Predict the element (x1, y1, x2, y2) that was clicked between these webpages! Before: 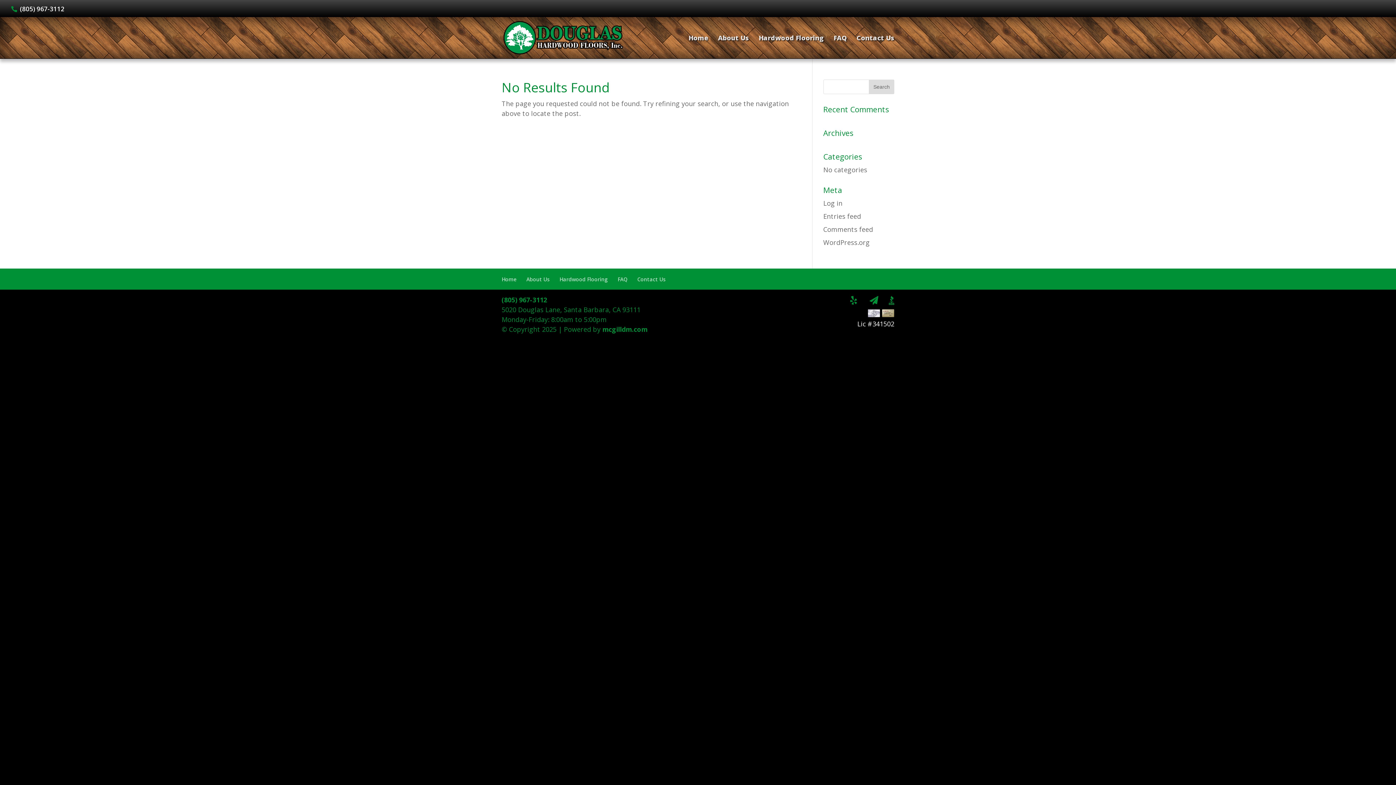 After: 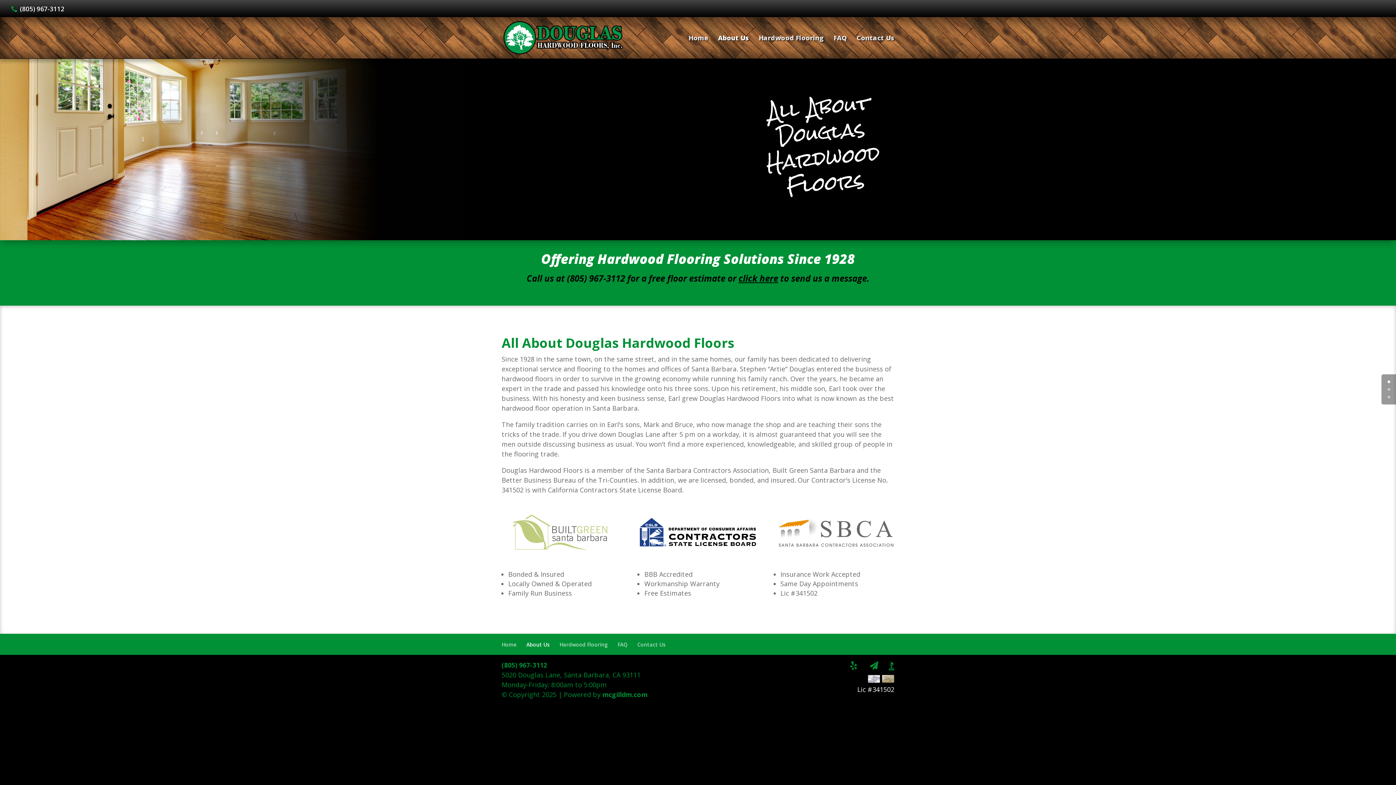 Action: bbox: (526, 276, 549, 282) label: About Us